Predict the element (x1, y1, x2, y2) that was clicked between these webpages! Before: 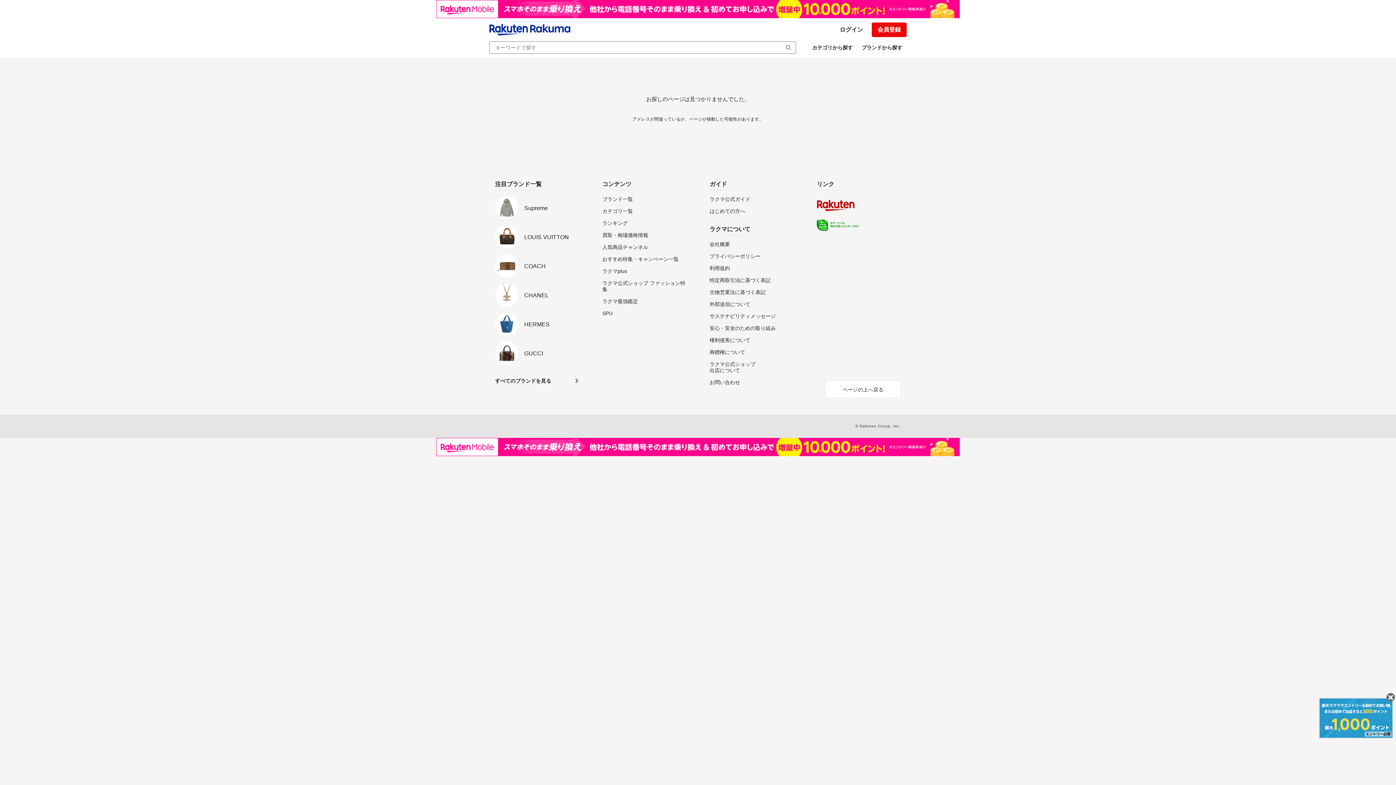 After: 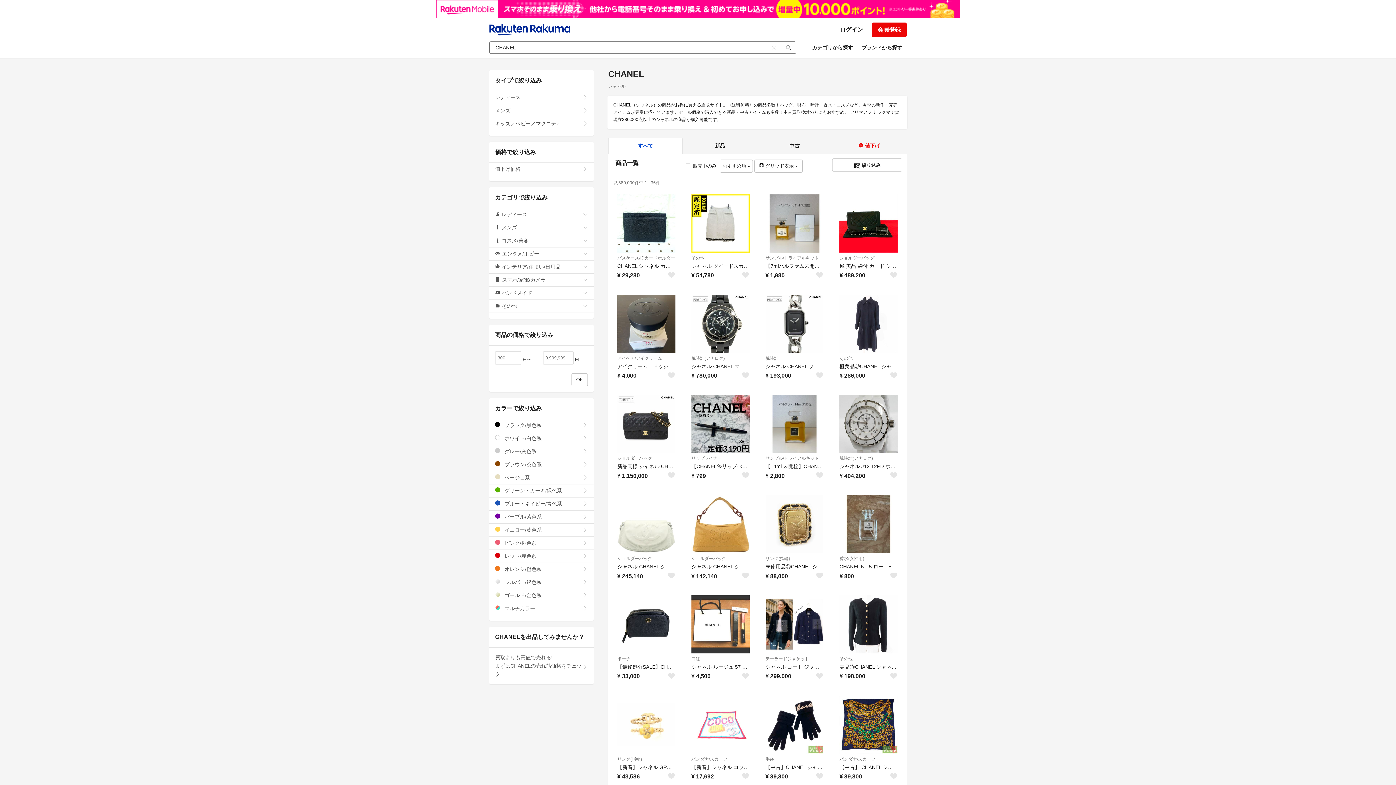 Action: label: CHANEL bbox: (495, 283, 579, 306)